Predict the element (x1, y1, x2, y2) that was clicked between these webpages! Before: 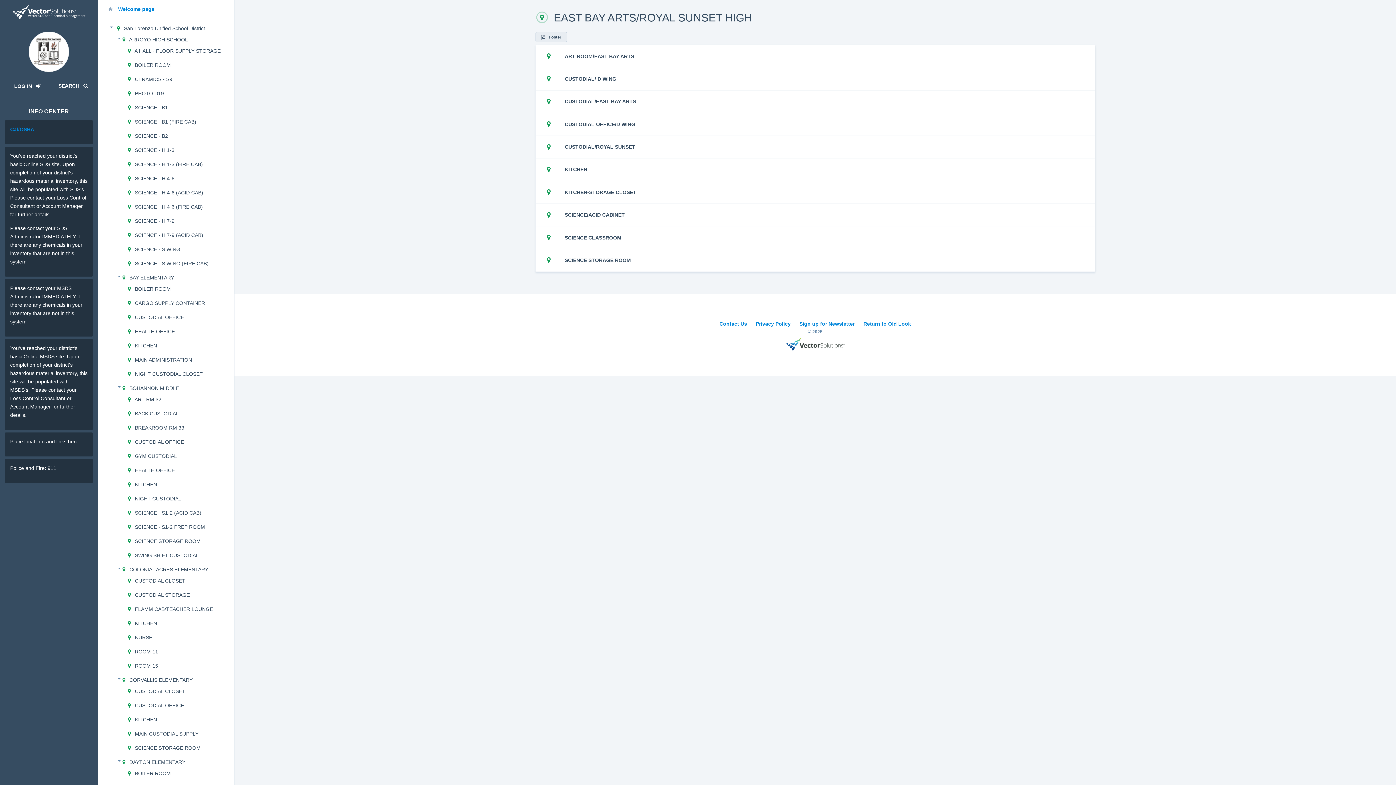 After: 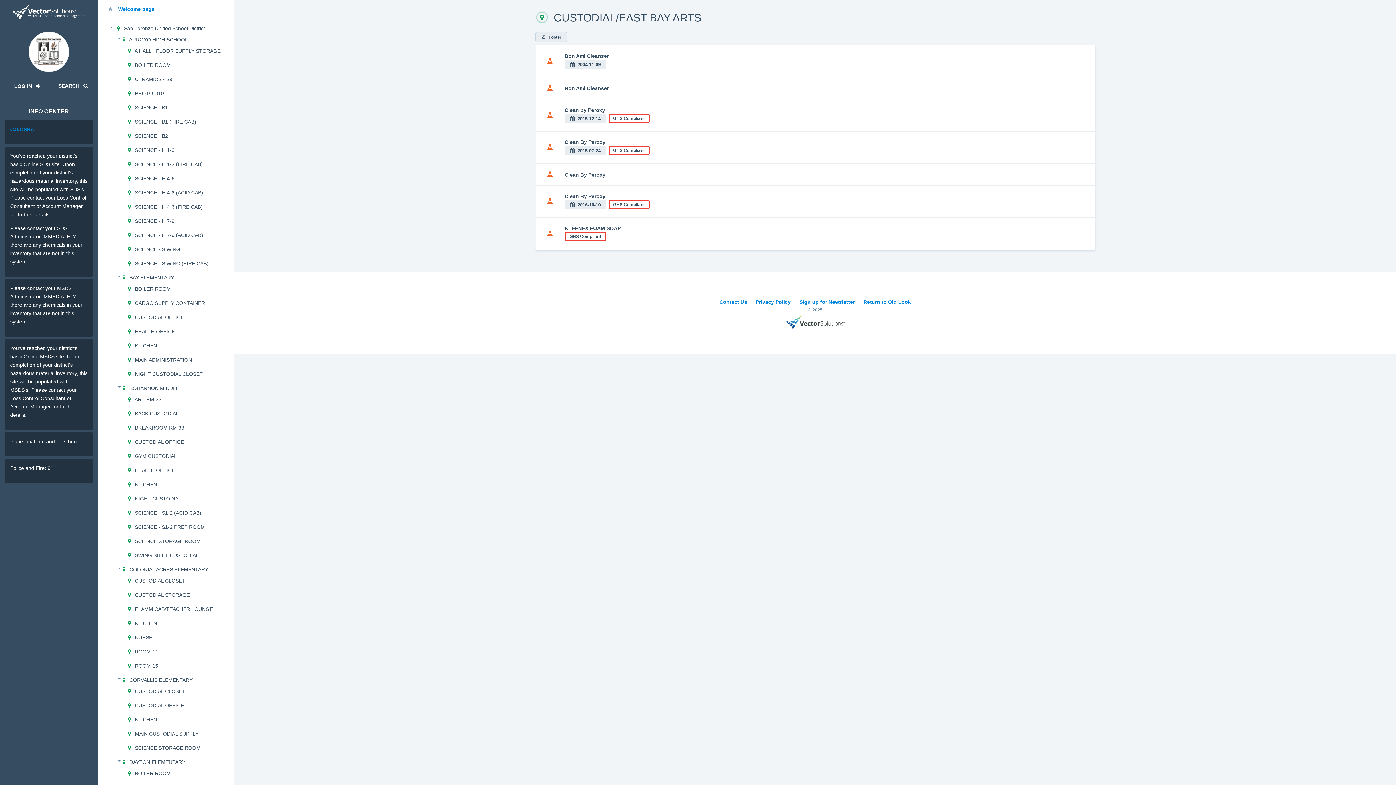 Action: bbox: (564, 97, 1084, 105) label: CUSTODIAL/EAST BAY ARTS